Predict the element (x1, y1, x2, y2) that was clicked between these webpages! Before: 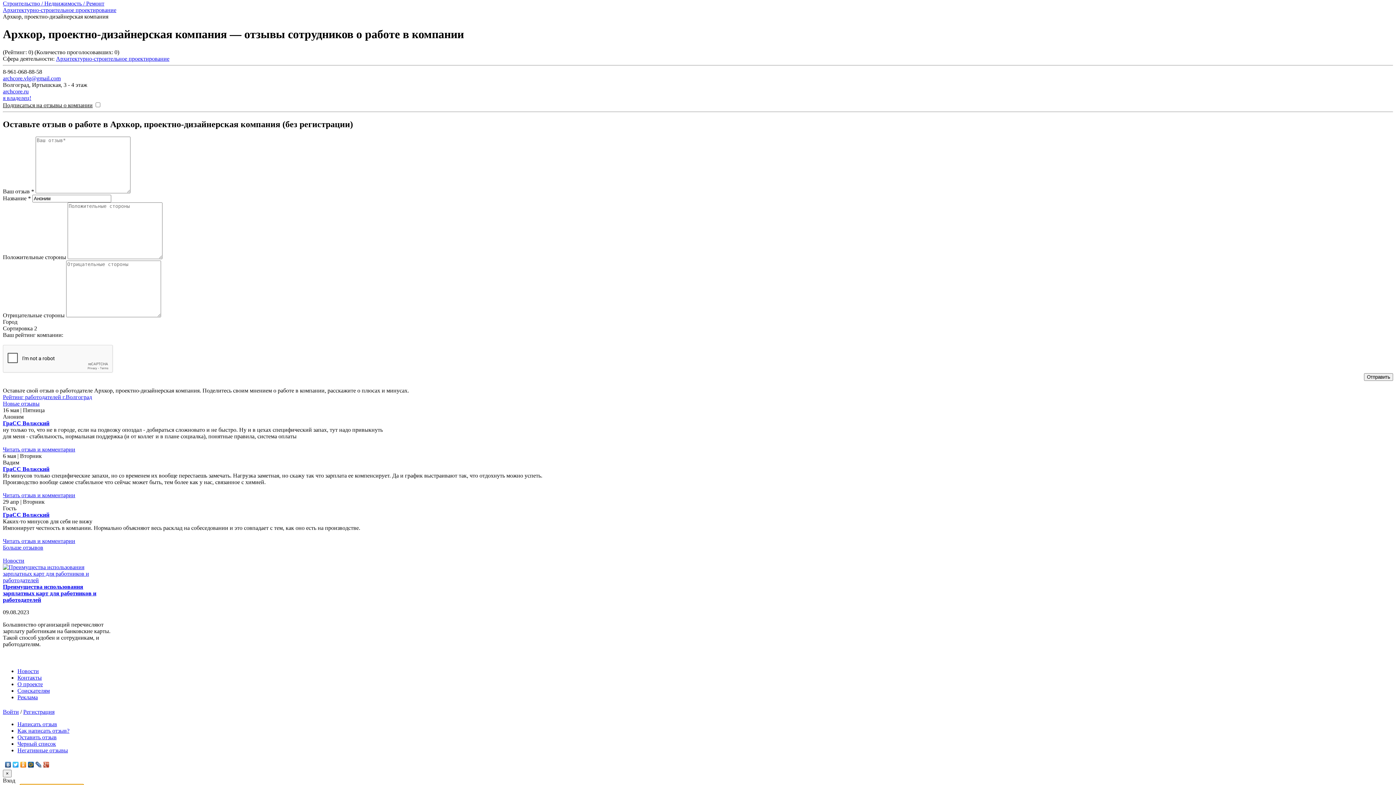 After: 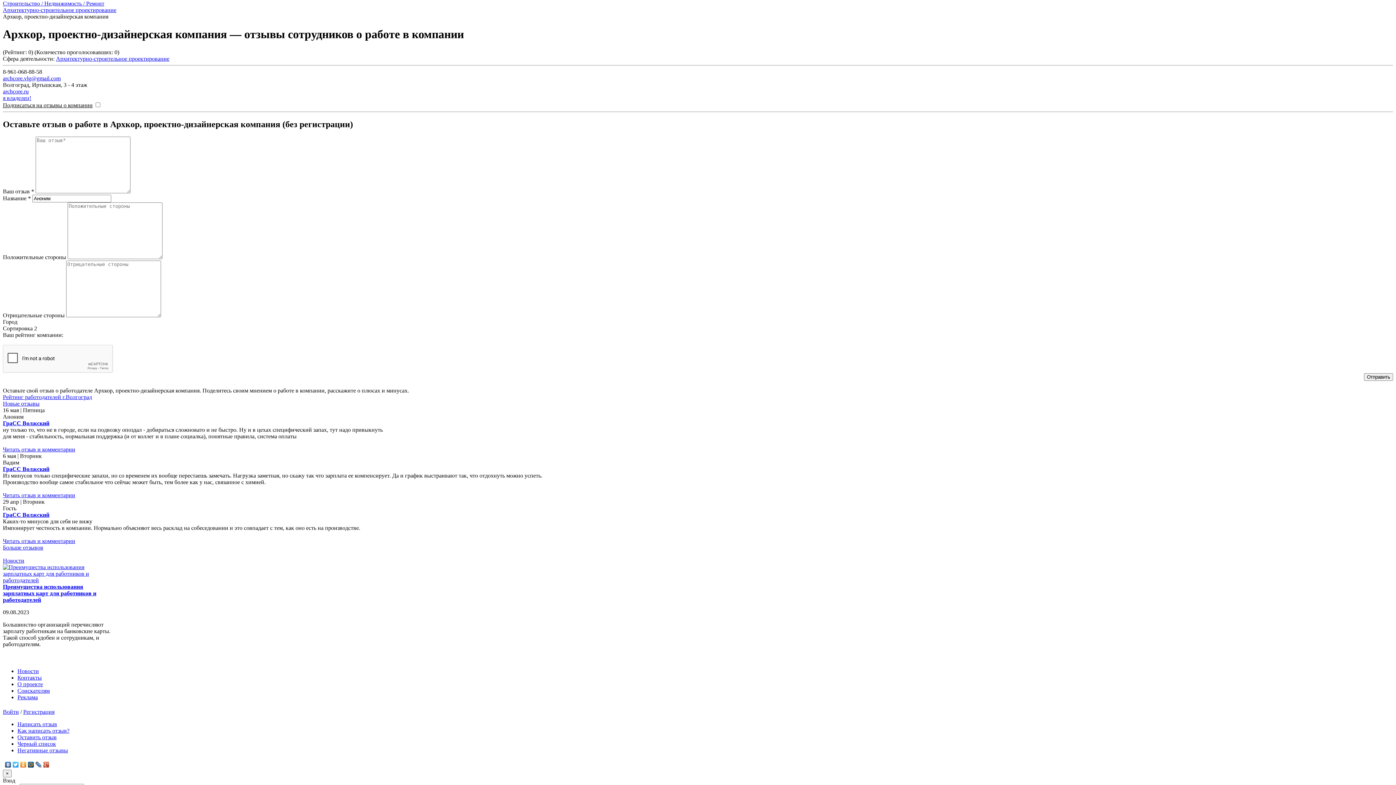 Action: bbox: (4, 760, 12, 769)